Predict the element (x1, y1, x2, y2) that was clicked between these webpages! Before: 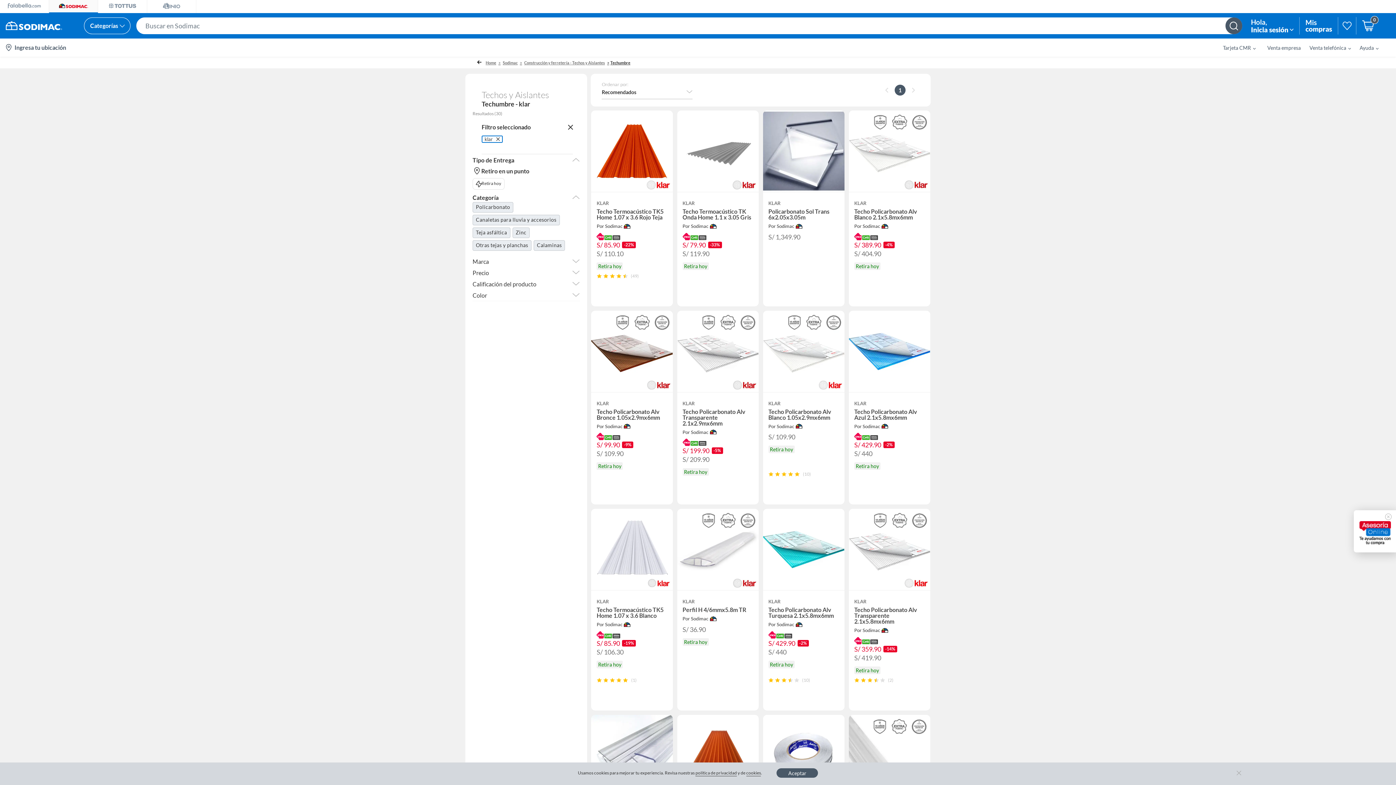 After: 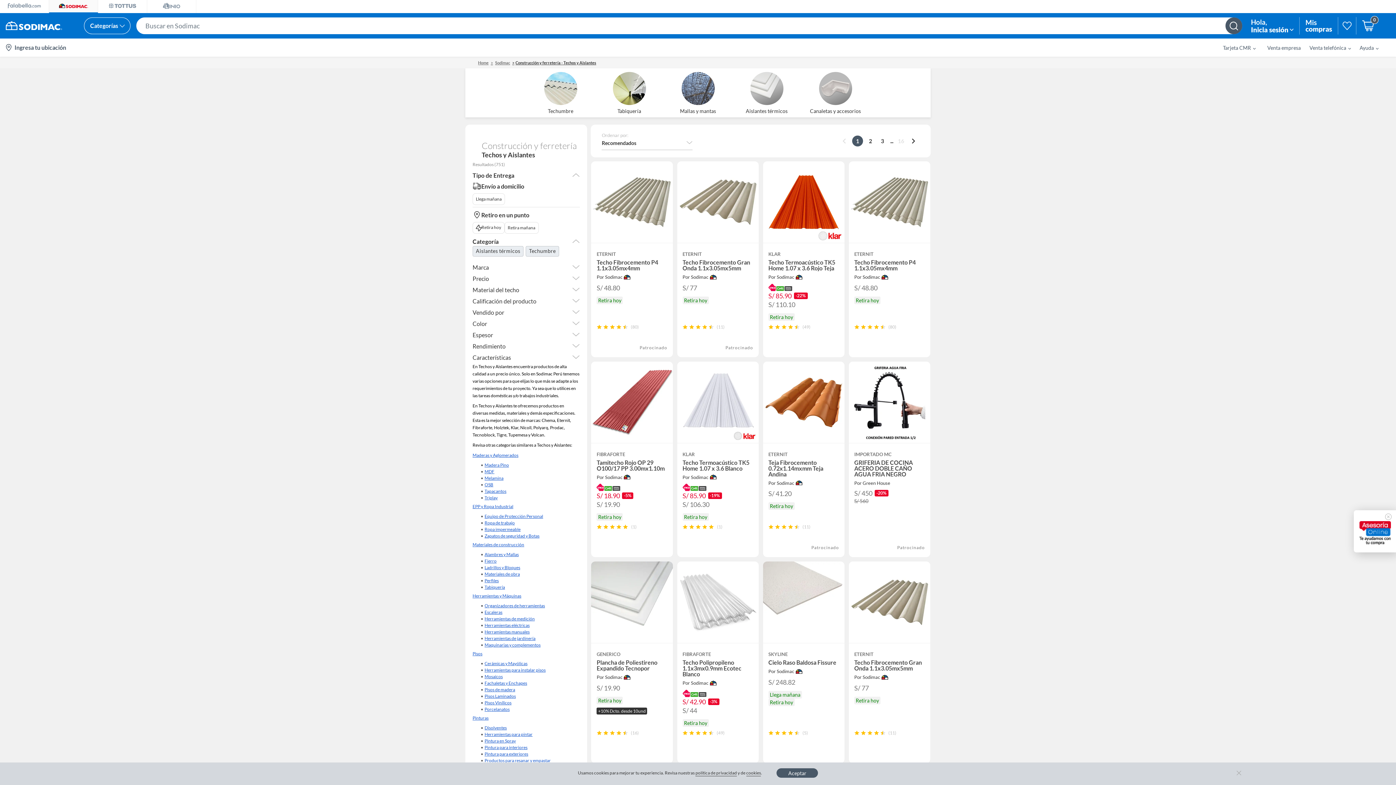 Action: bbox: (481, 90, 580, 99) label: Techos y Aislantes